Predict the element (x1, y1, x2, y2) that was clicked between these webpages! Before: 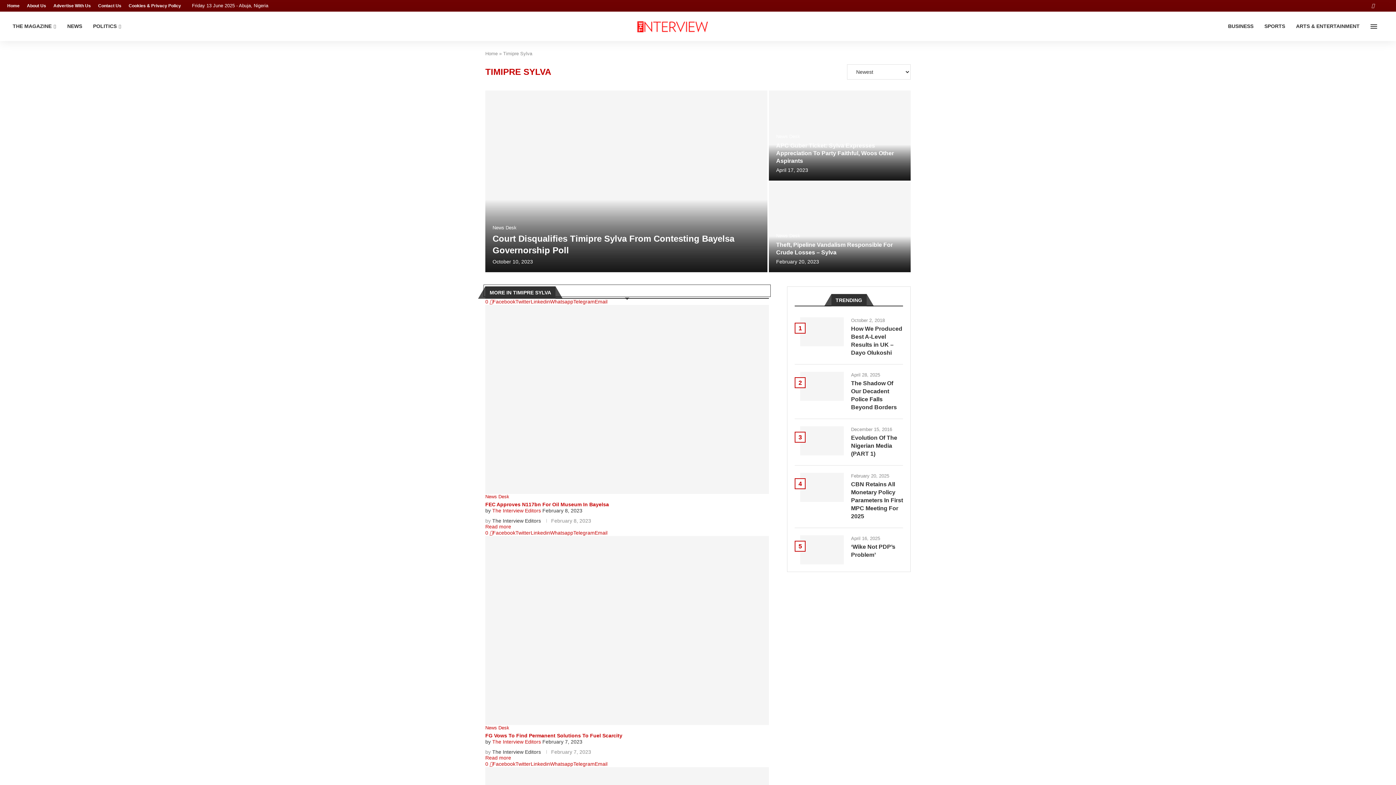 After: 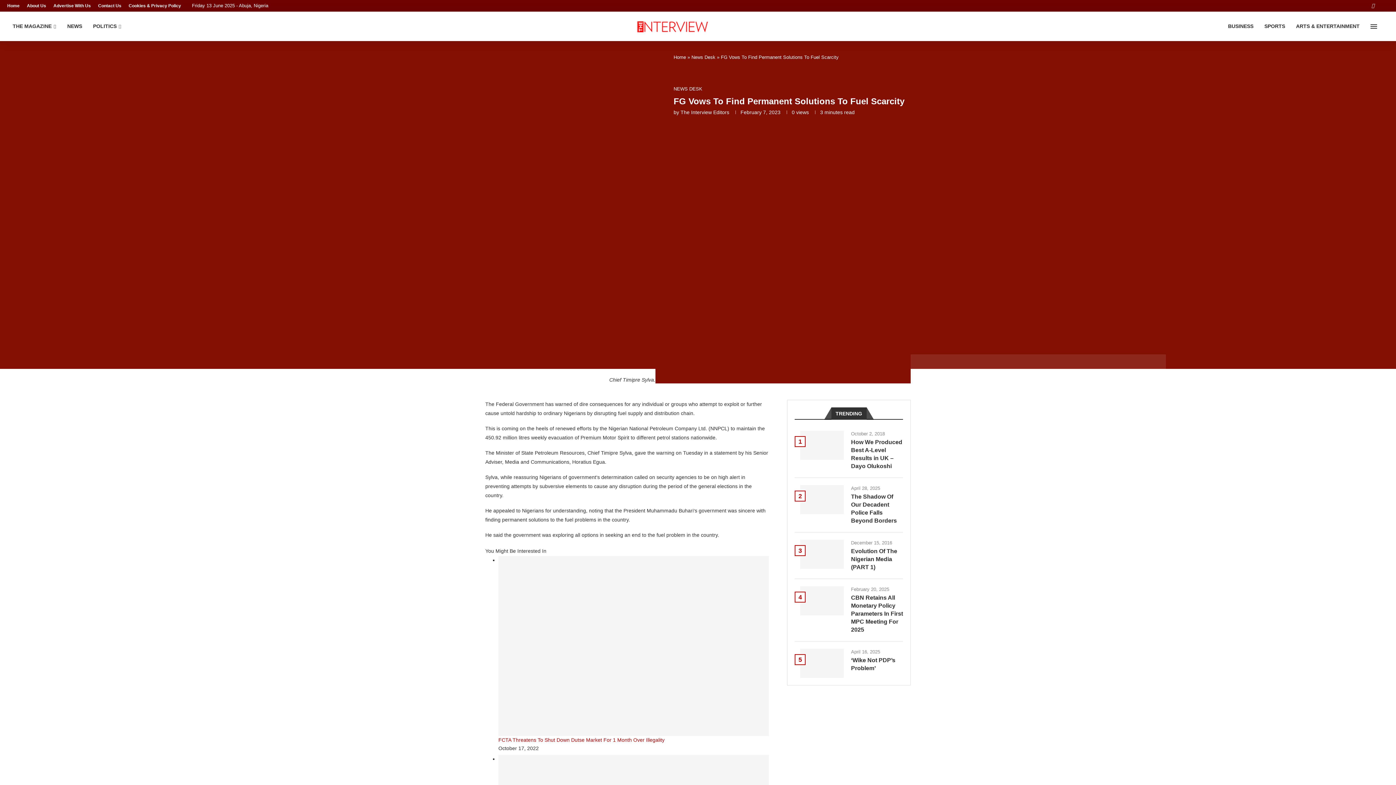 Action: label: FG Vows To Find Permanent Solutions To Fuel Scarcity bbox: (485, 733, 622, 738)